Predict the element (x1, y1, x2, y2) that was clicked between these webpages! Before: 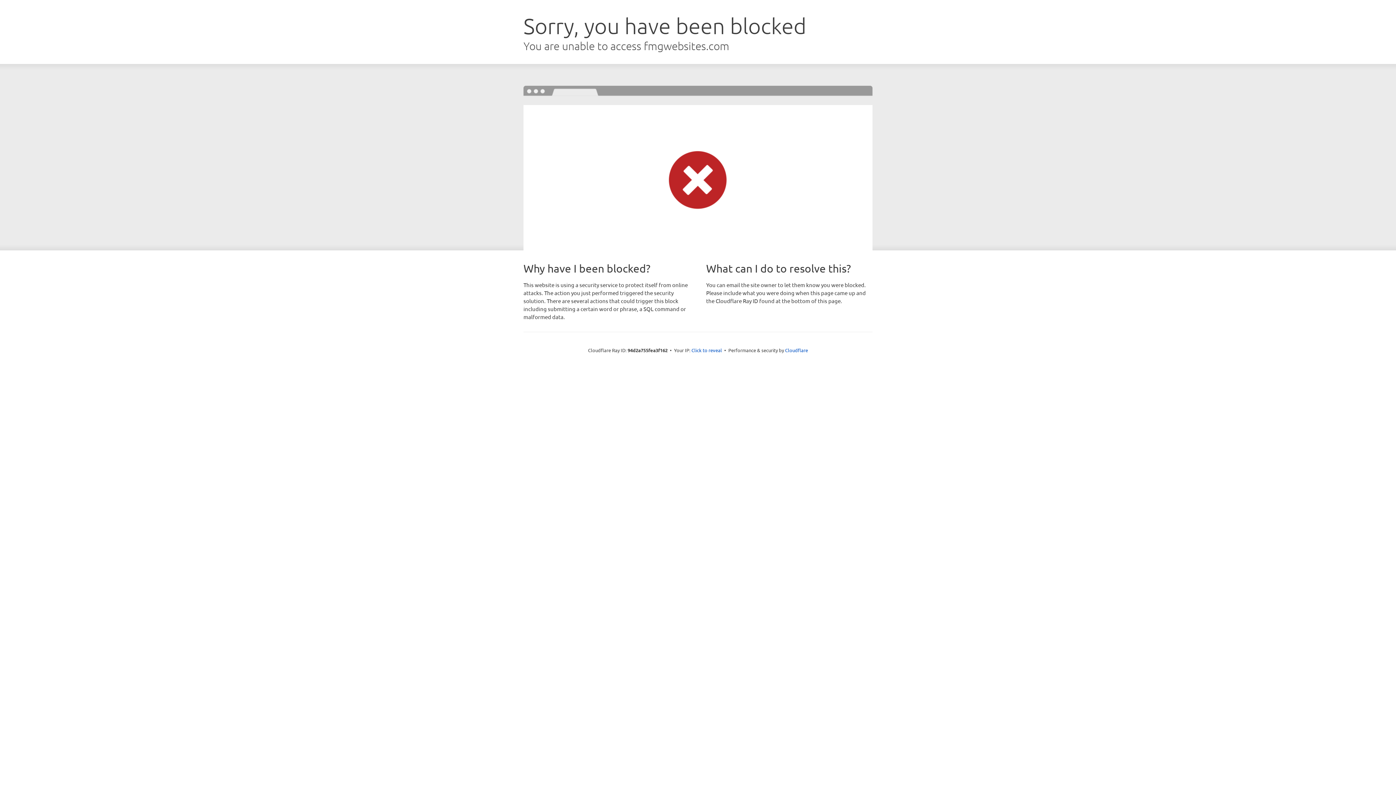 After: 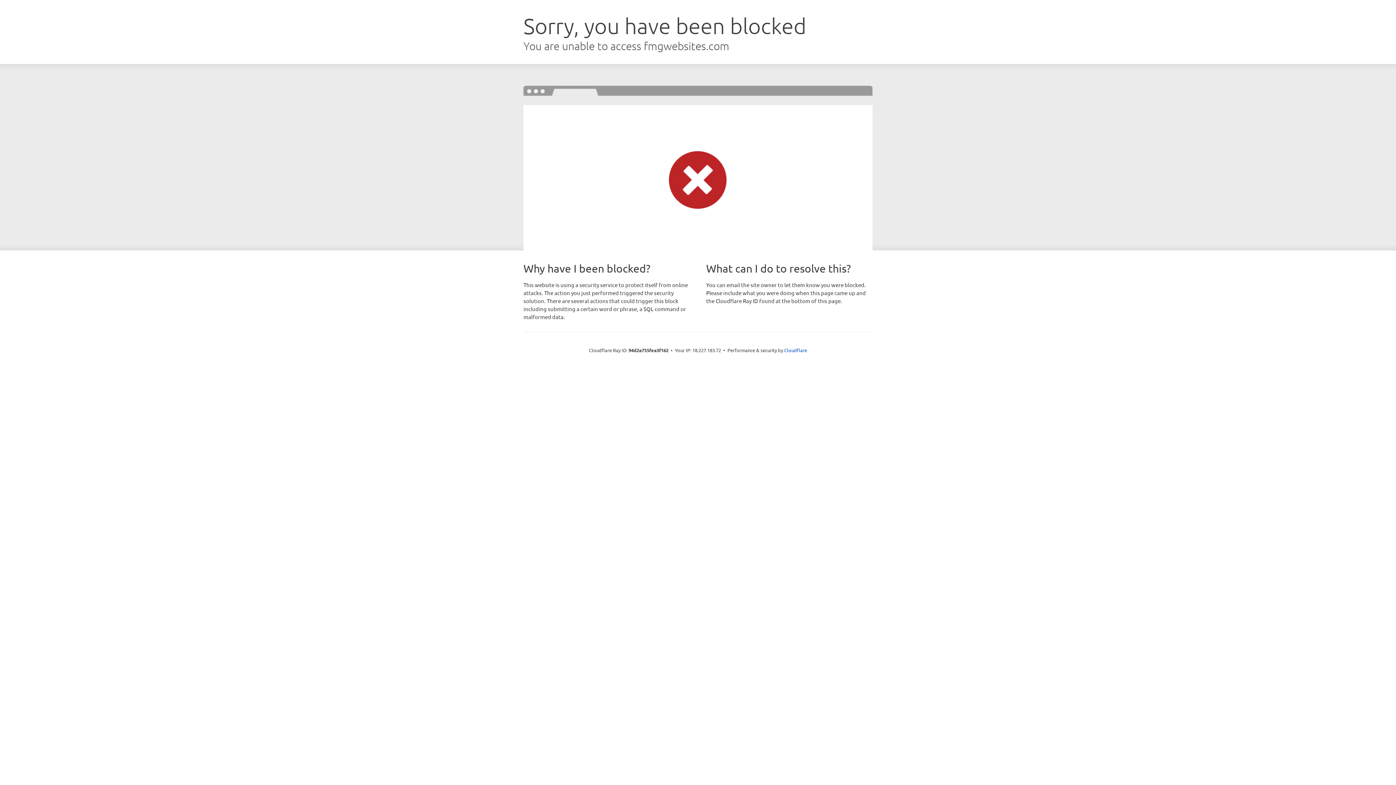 Action: bbox: (691, 346, 722, 353) label: Click to reveal